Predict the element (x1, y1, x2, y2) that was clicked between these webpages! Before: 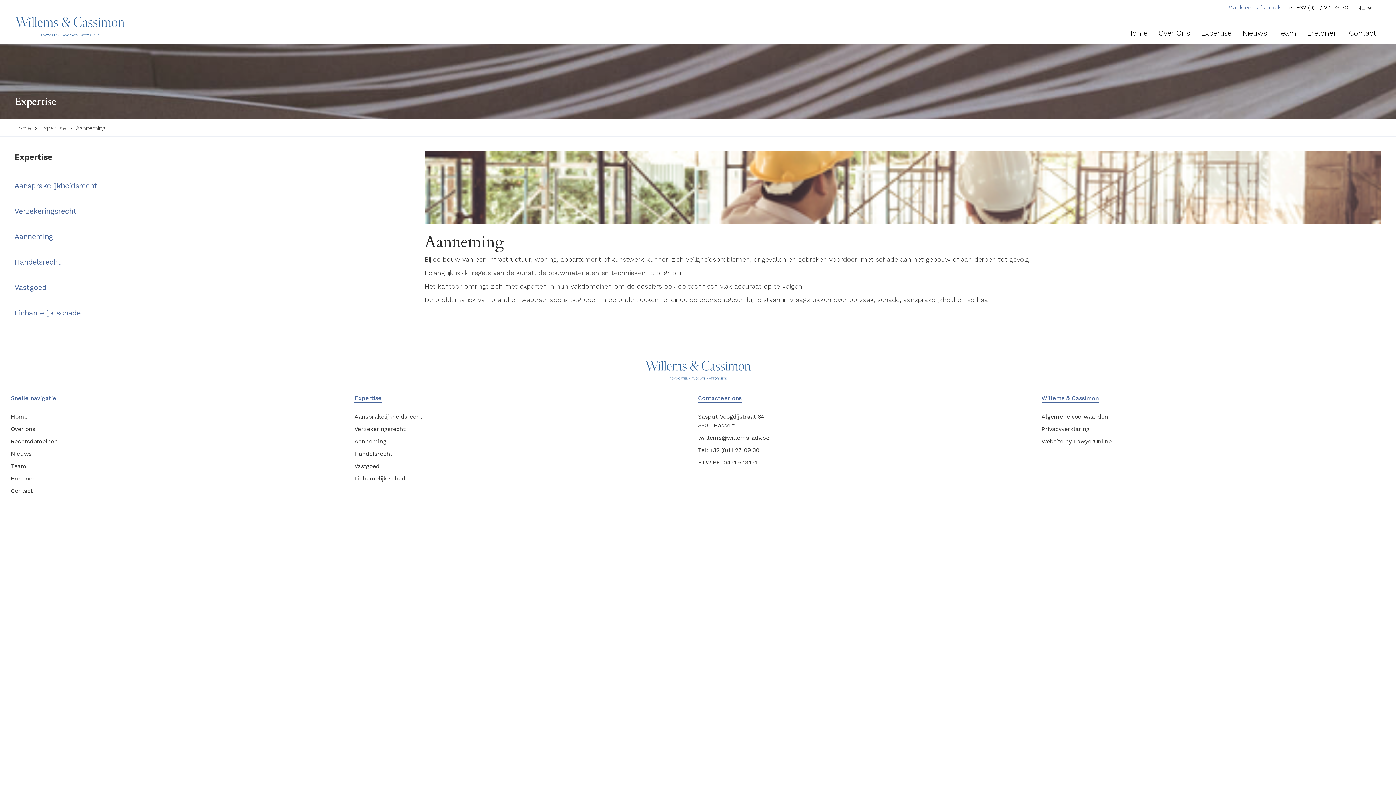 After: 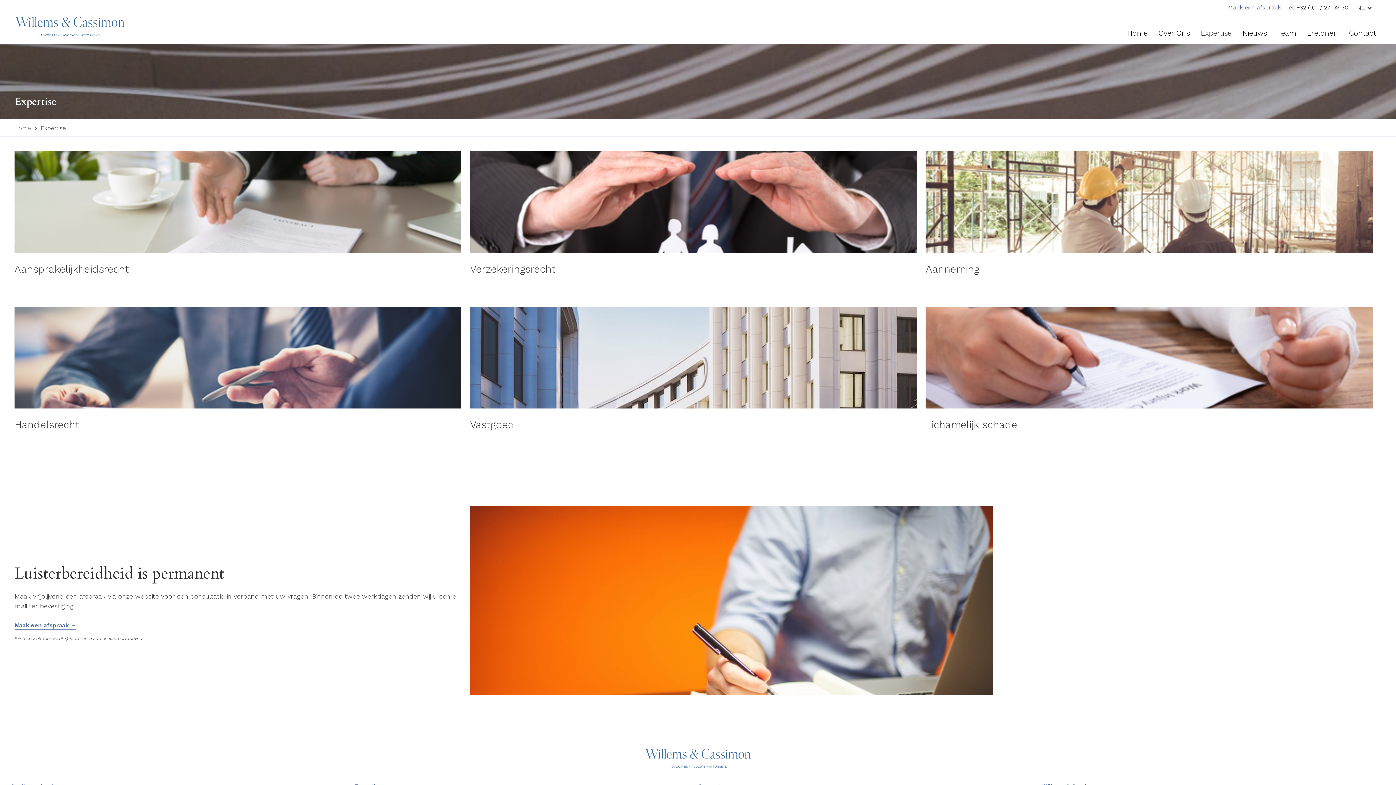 Action: bbox: (1201, 27, 1232, 40) label: Expertise